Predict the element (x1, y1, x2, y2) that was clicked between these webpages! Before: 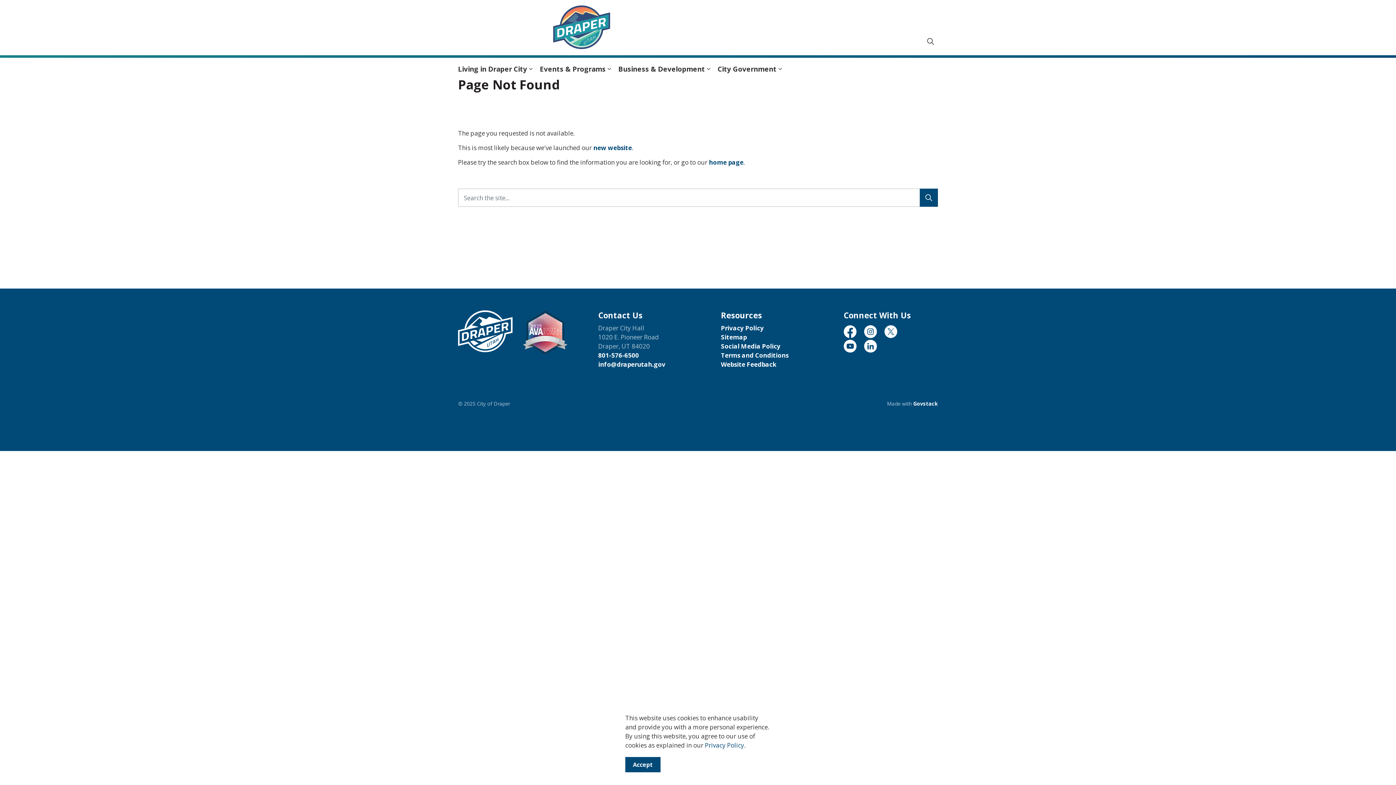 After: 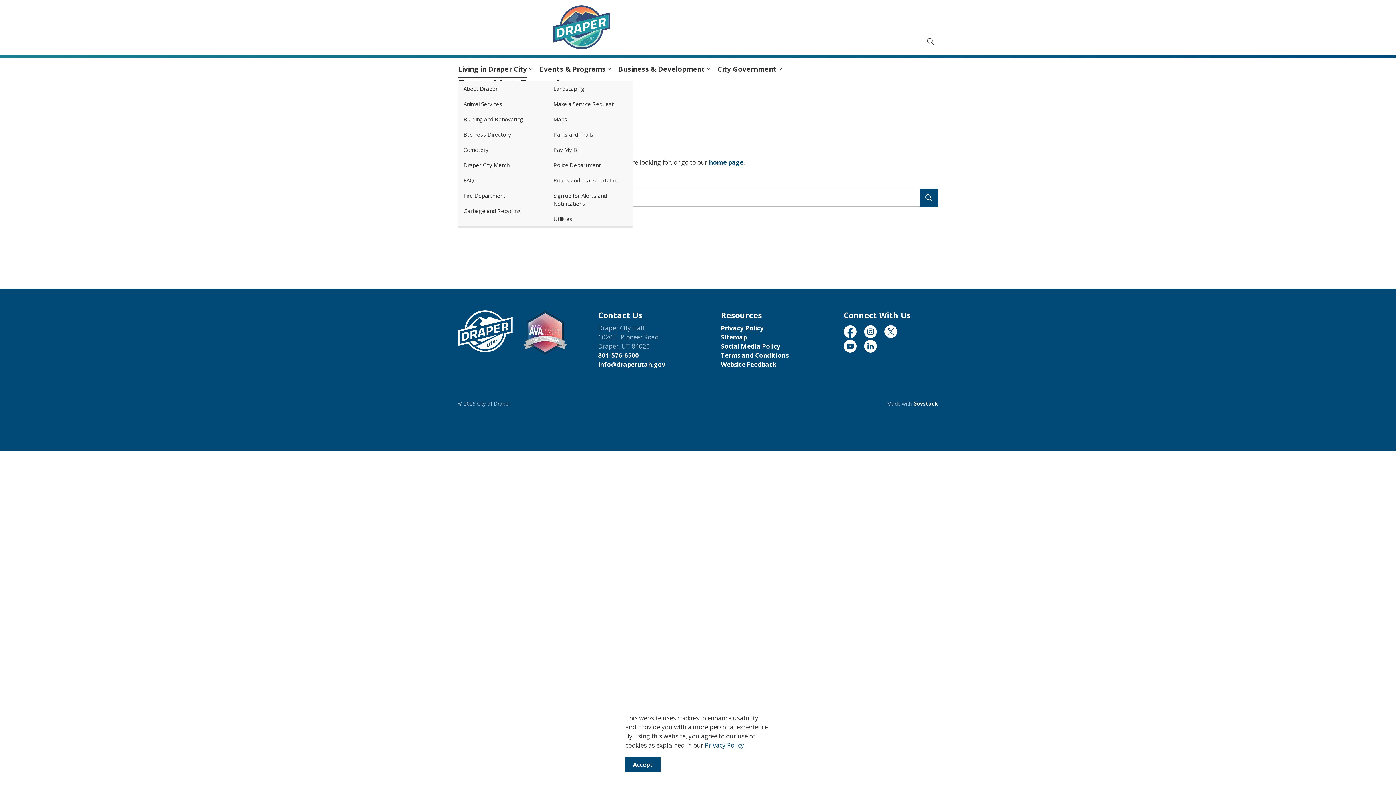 Action: bbox: (452, 55, 534, 82) label: Living in Draper City